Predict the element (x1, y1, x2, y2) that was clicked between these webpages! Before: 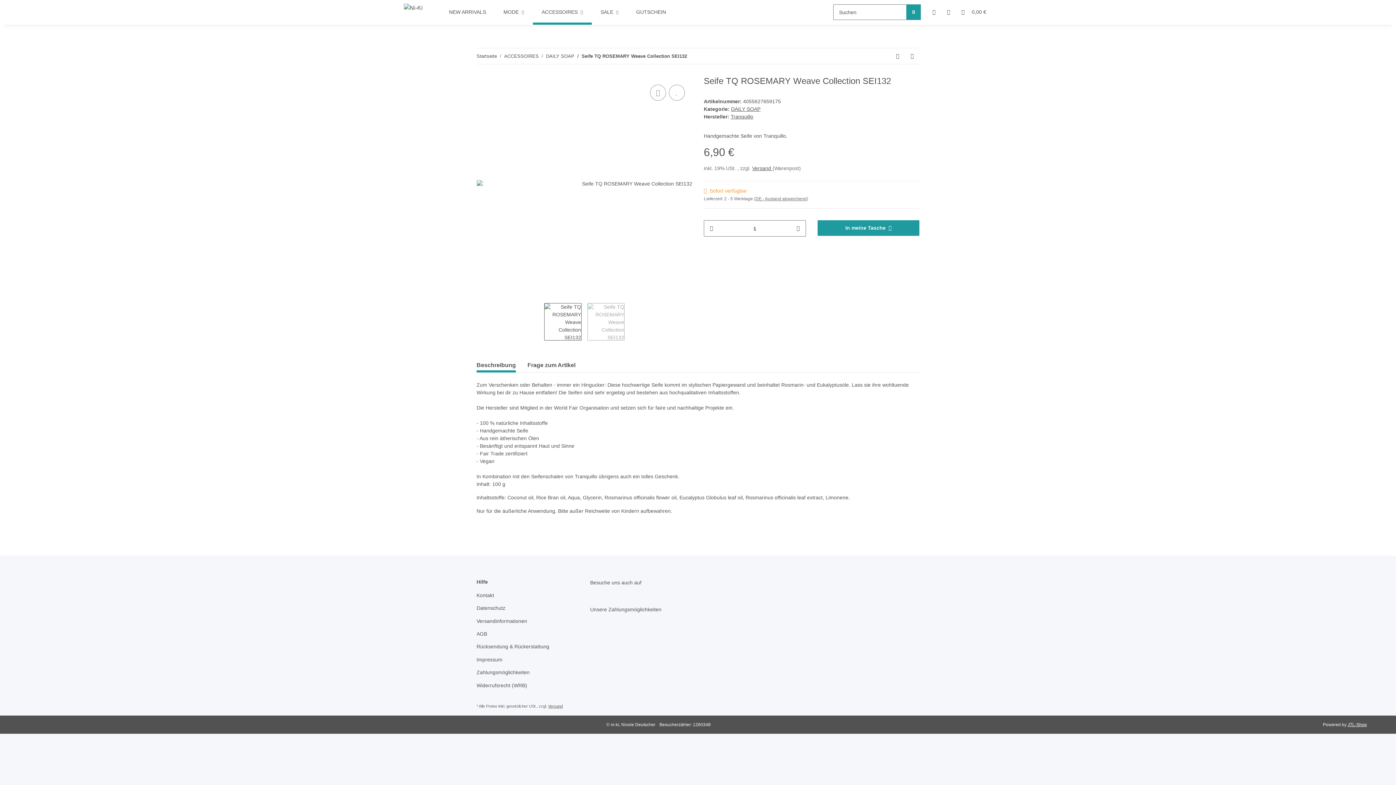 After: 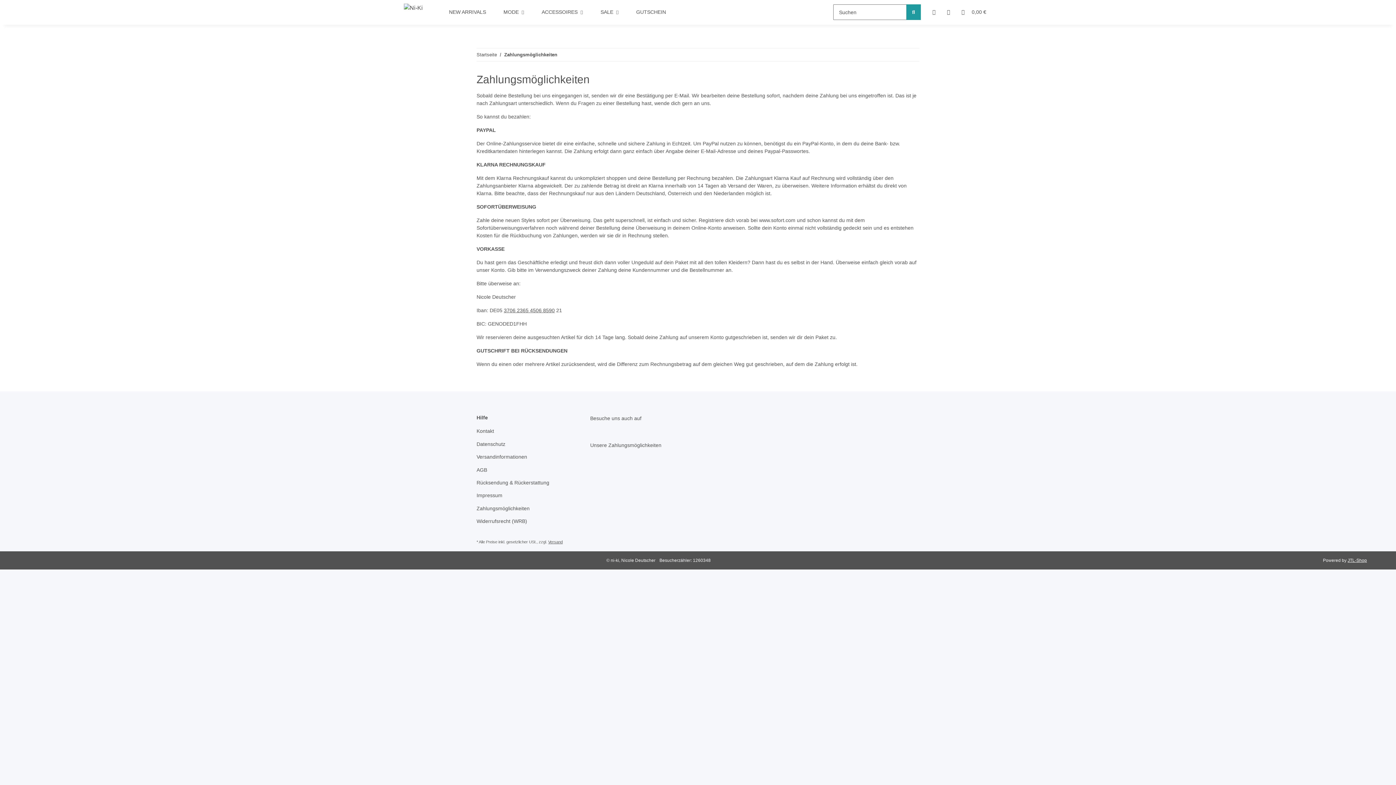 Action: label: Zahlungsmöglichkeiten bbox: (476, 668, 578, 677)